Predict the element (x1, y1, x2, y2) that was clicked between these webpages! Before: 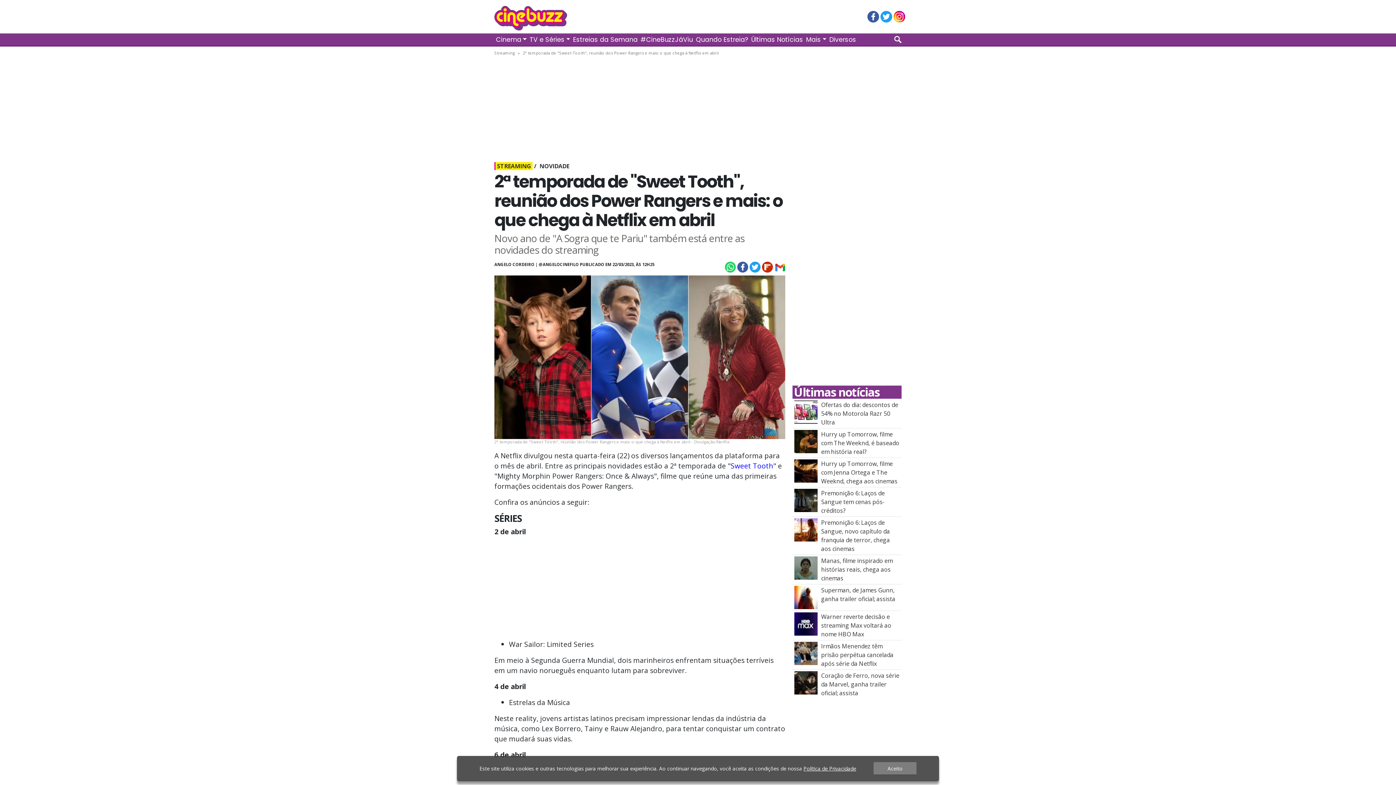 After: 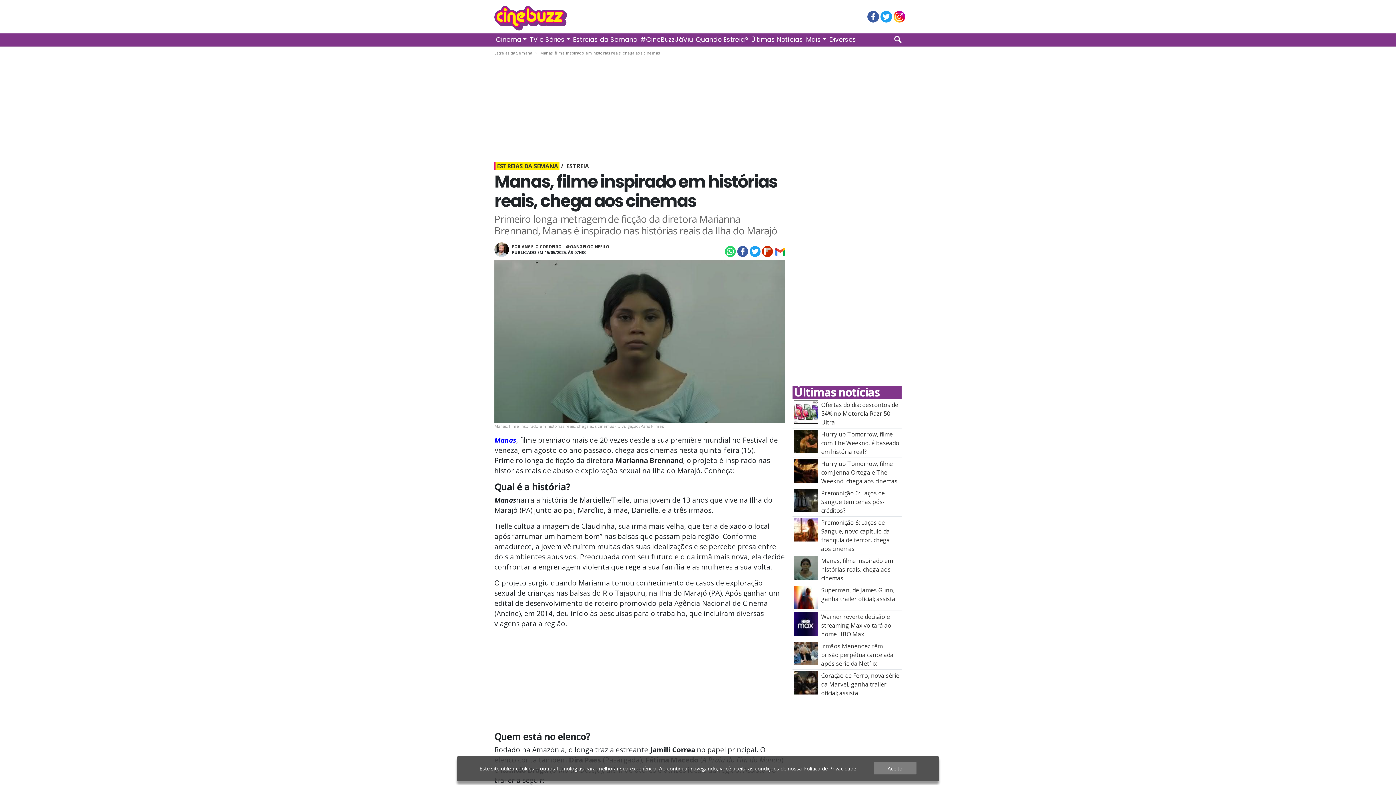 Action: bbox: (821, 557, 893, 582) label: Manas, filme inspirado em histórias reais, chega aos cinemas